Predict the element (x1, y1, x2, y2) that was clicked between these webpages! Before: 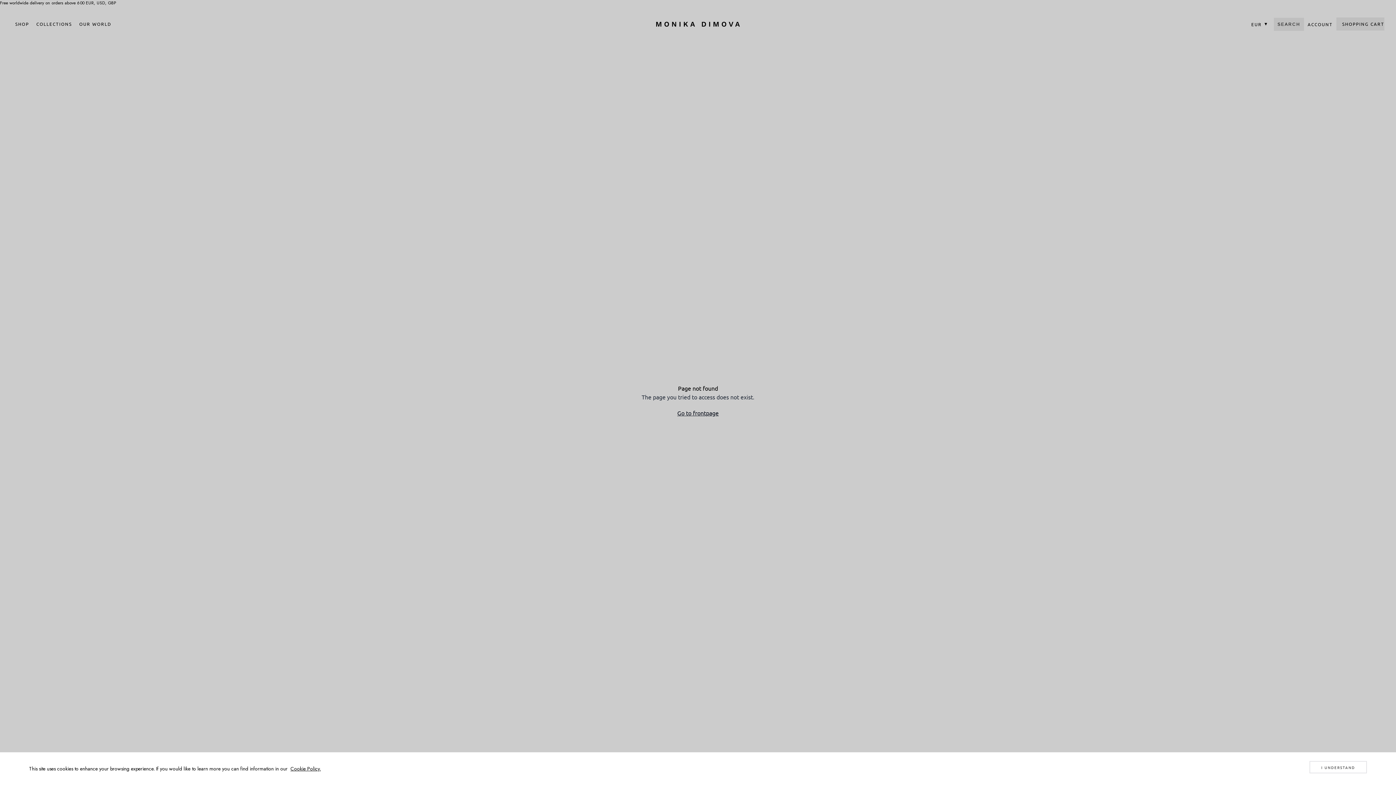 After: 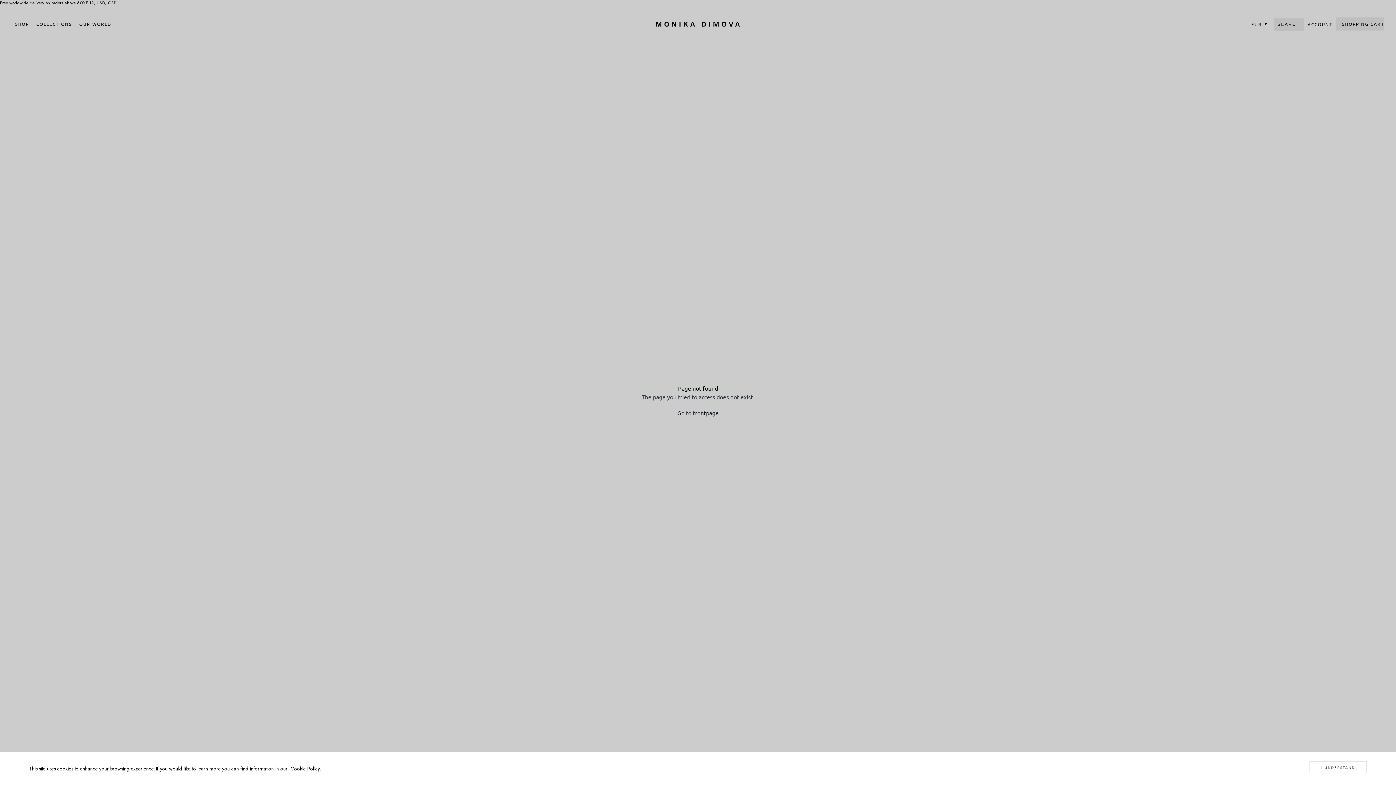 Action: bbox: (290, 765, 320, 772) label: Cookie Policy.